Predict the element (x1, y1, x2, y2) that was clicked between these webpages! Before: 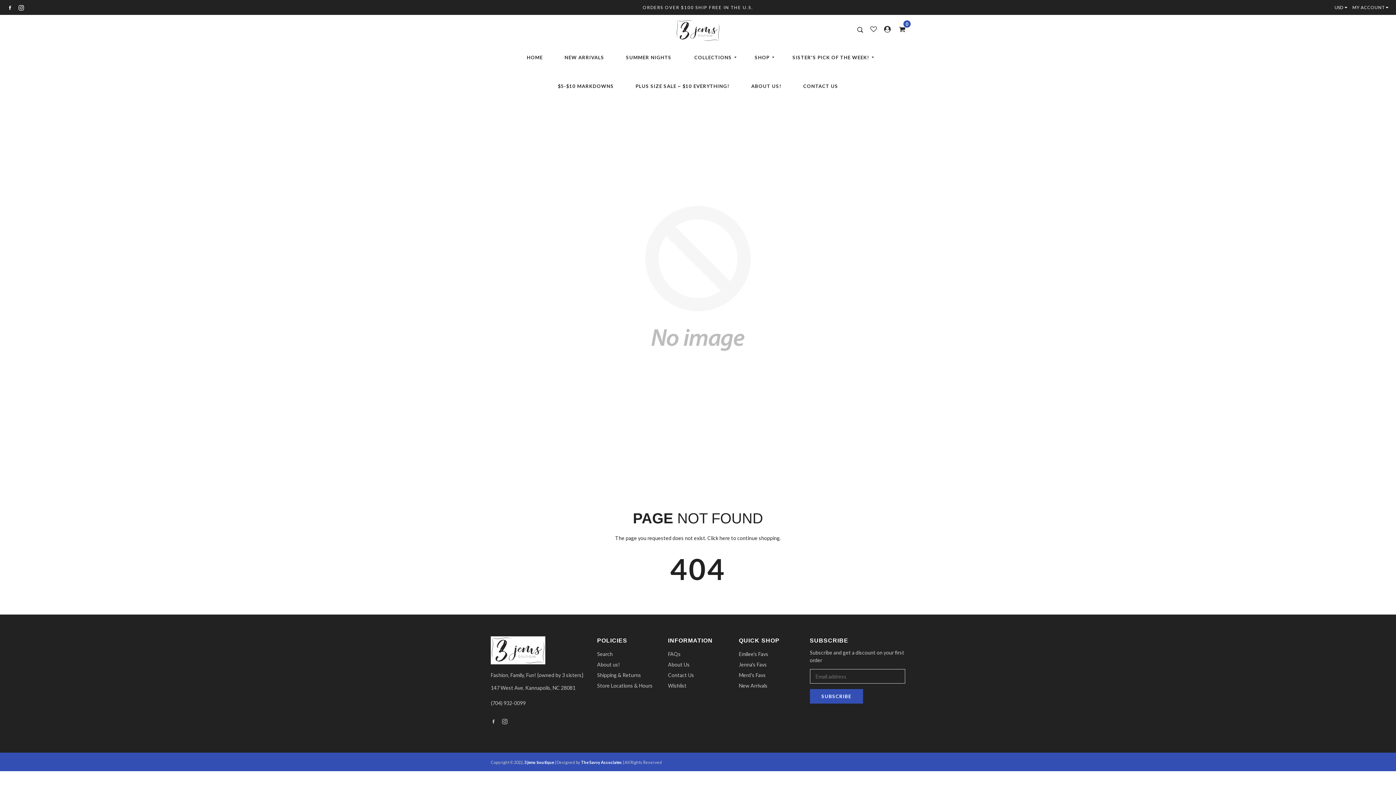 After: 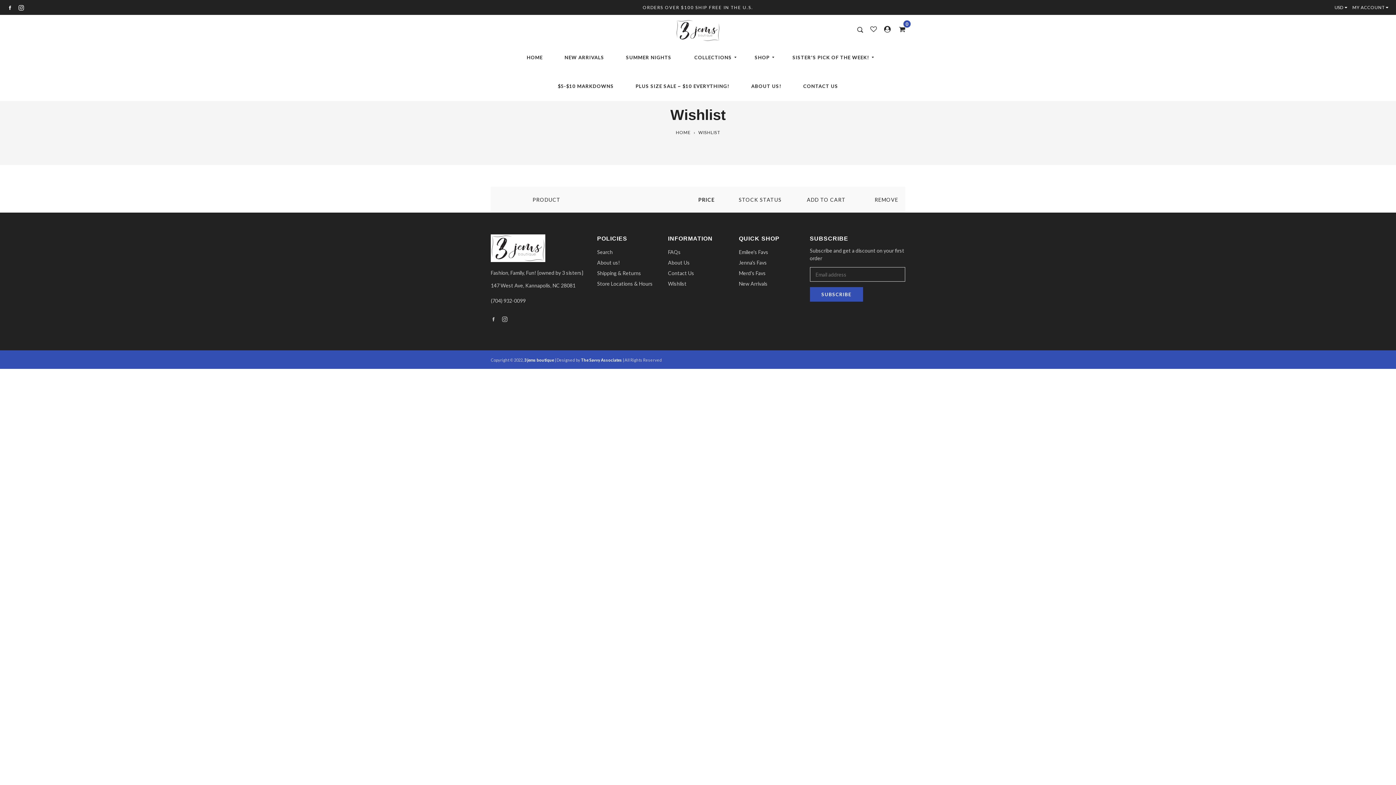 Action: label: Wishlist bbox: (668, 683, 686, 689)